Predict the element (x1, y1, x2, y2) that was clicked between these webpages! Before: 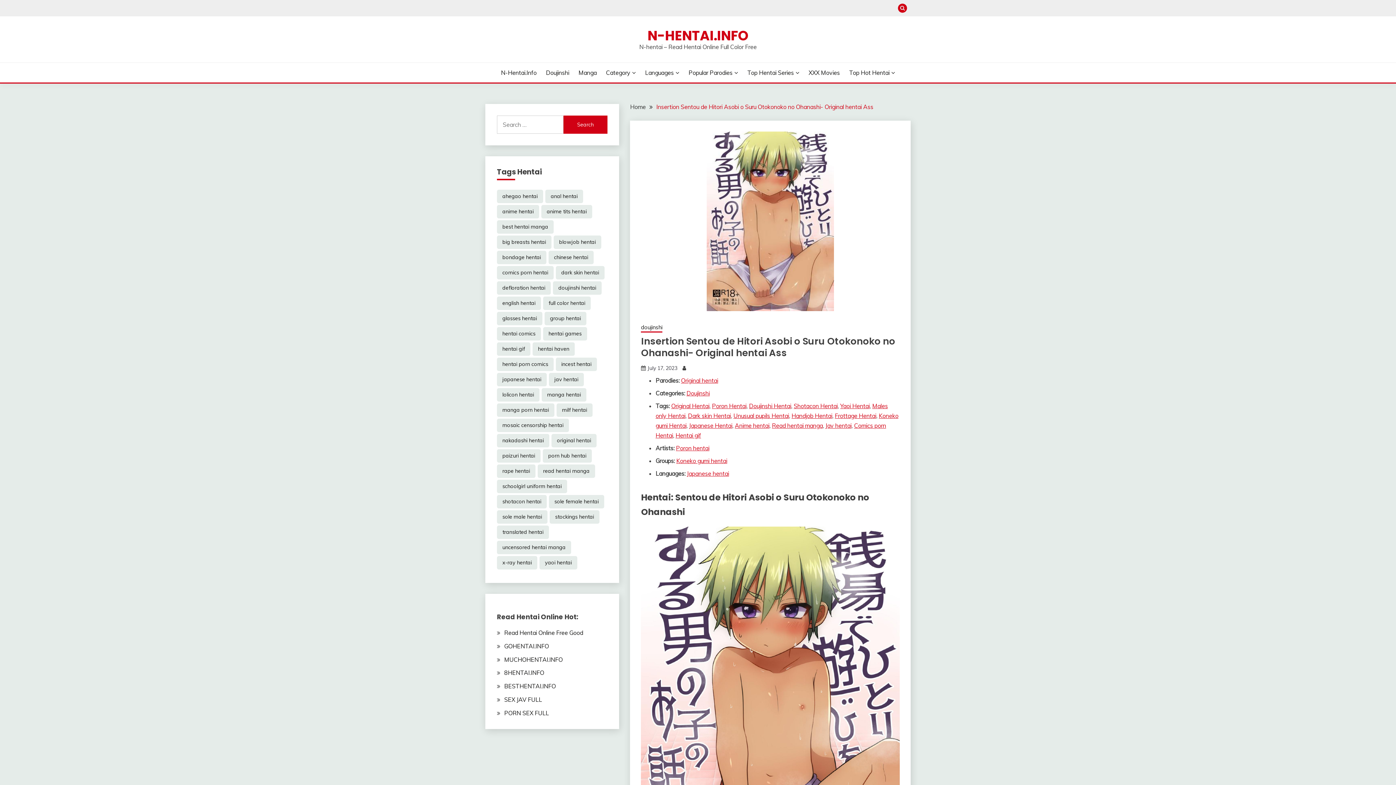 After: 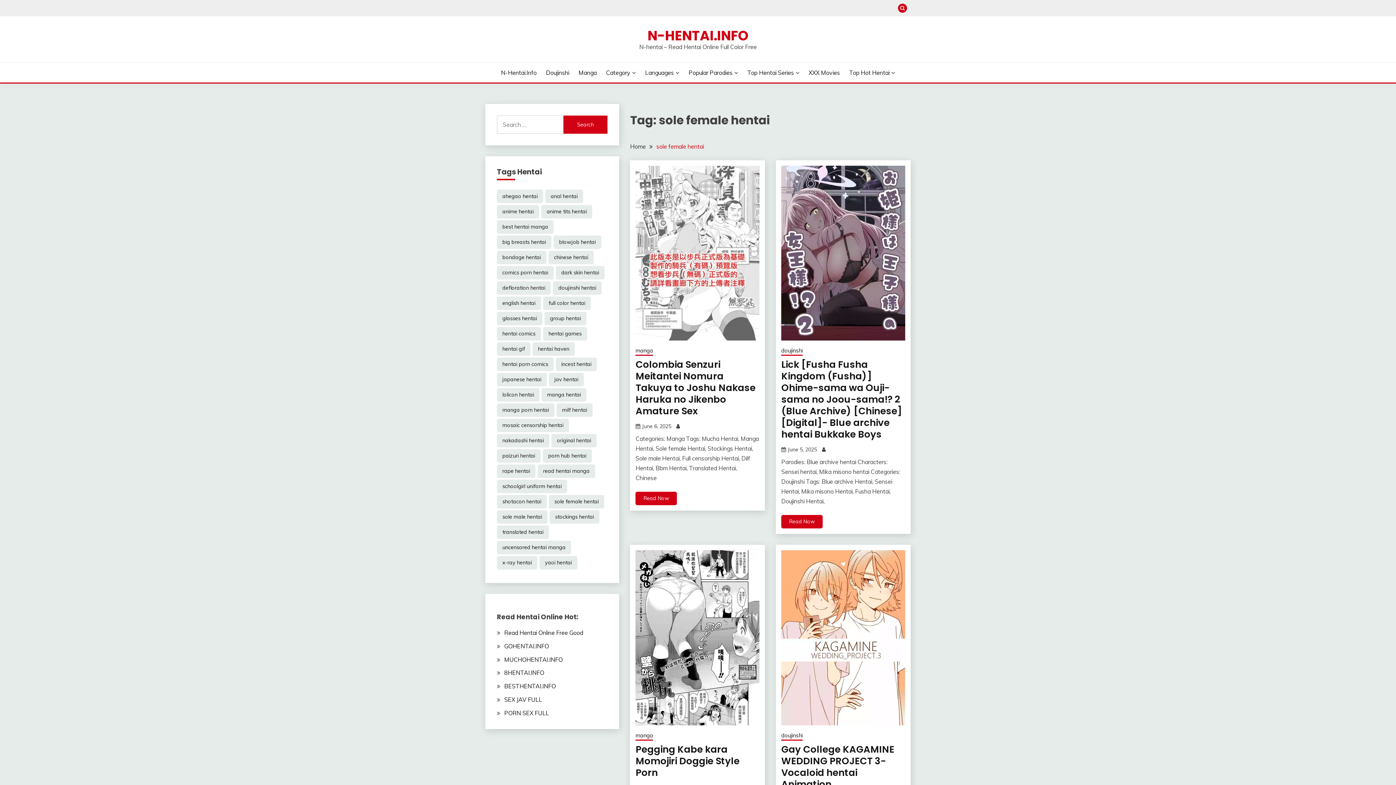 Action: label: sole female hentai (22,577 items) bbox: (549, 495, 604, 508)